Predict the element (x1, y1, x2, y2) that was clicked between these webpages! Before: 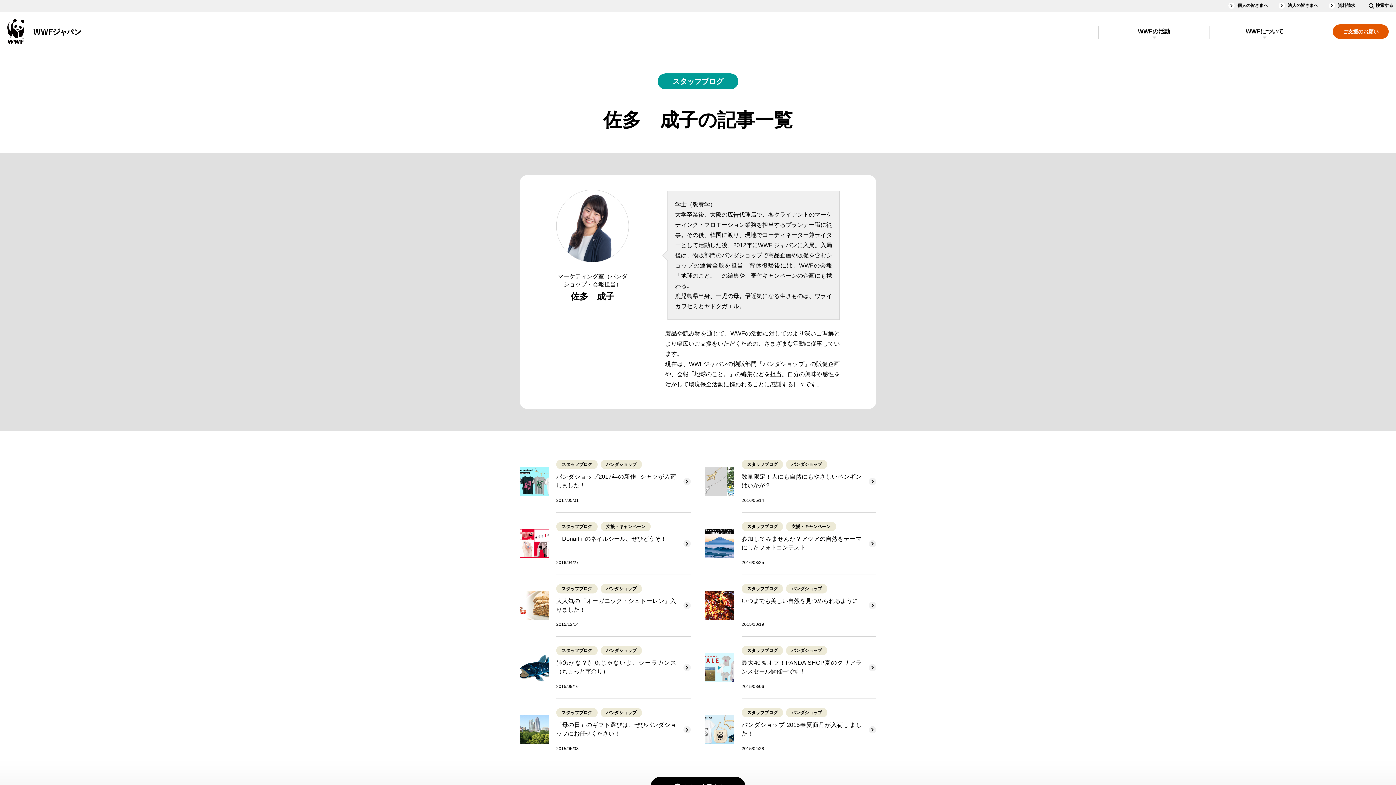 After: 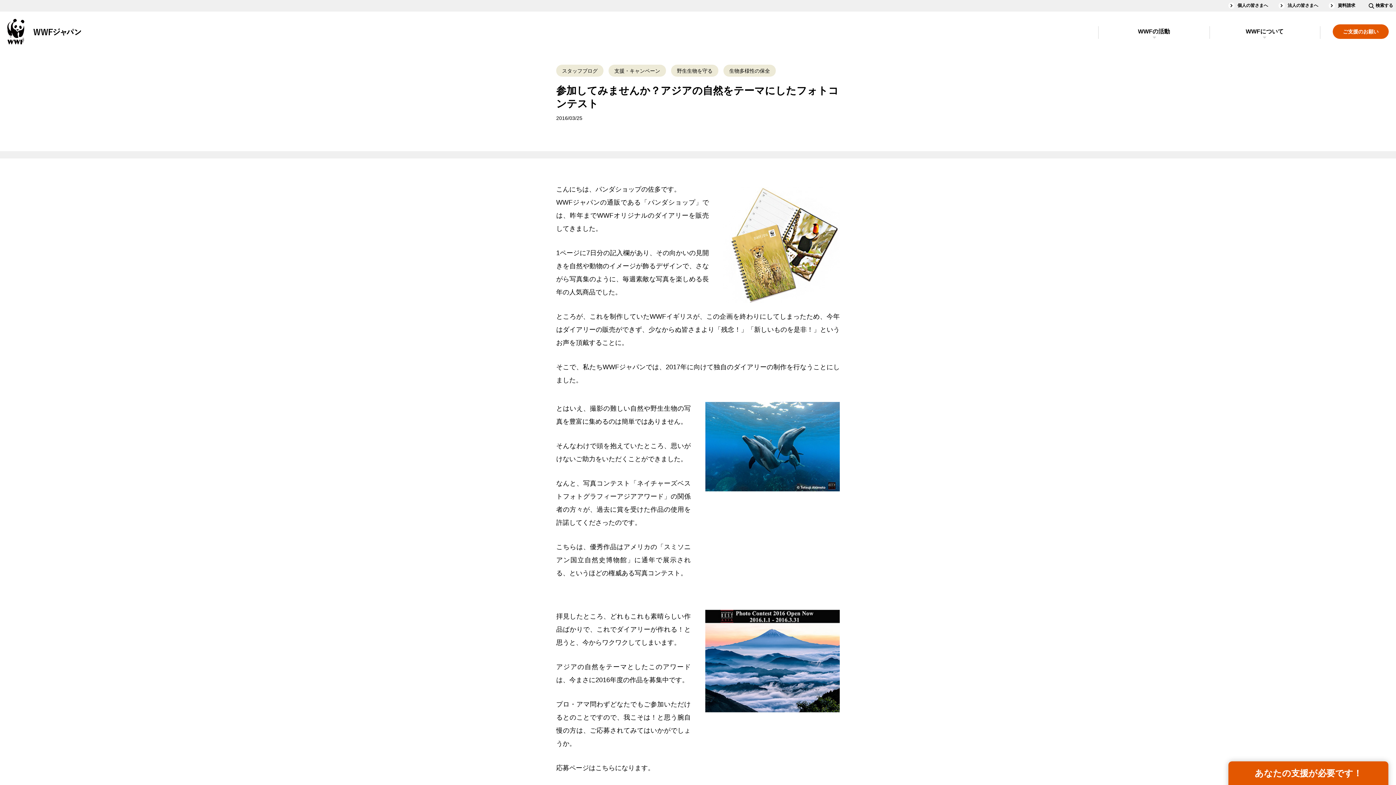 Action: label: スタッフブログ支援・キャンペーン

参加してみませんか？アジアの自然をテーマにしたフォトコンテスト

2016/03/25 bbox: (705, 512, 876, 574)